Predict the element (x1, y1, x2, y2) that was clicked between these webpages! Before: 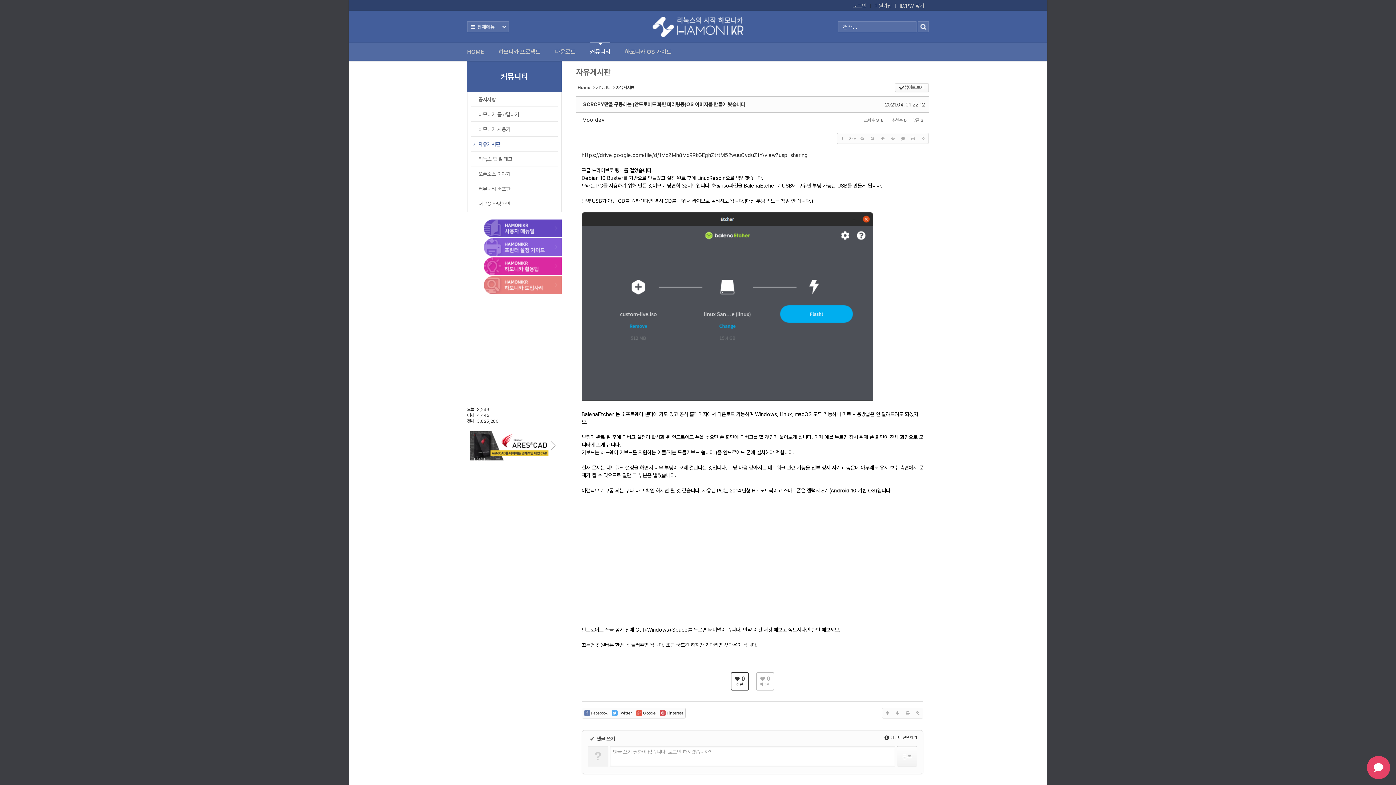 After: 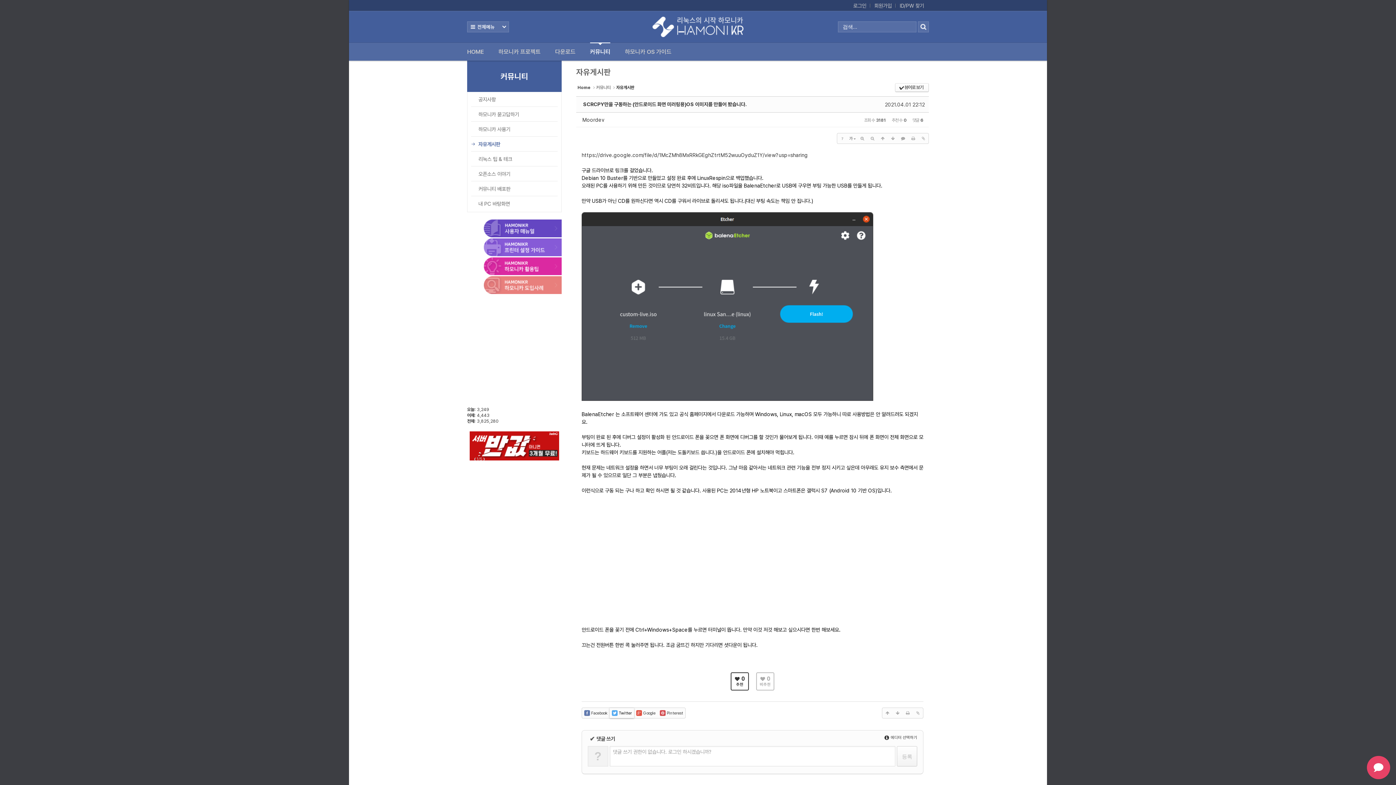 Action: bbox: (609, 708, 634, 718) label:  Twitter